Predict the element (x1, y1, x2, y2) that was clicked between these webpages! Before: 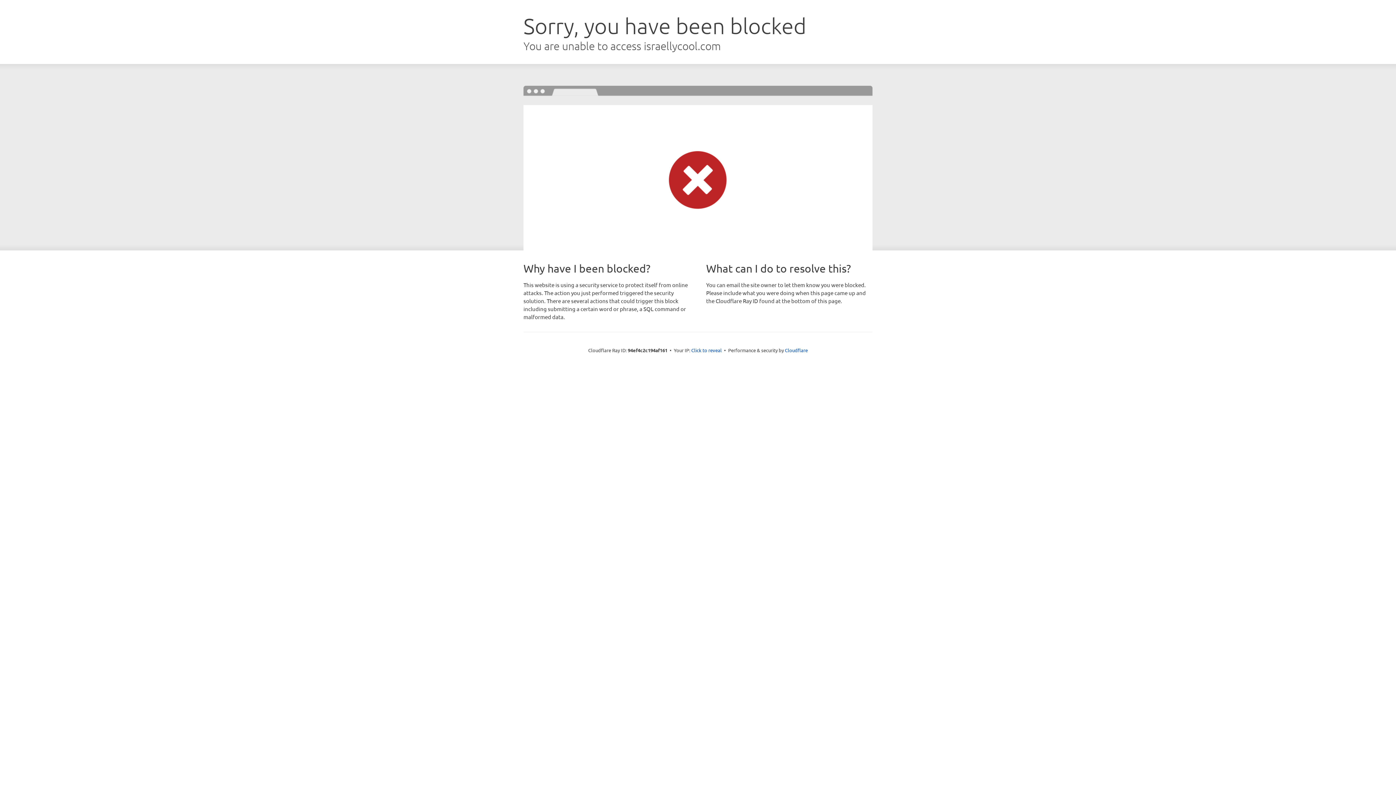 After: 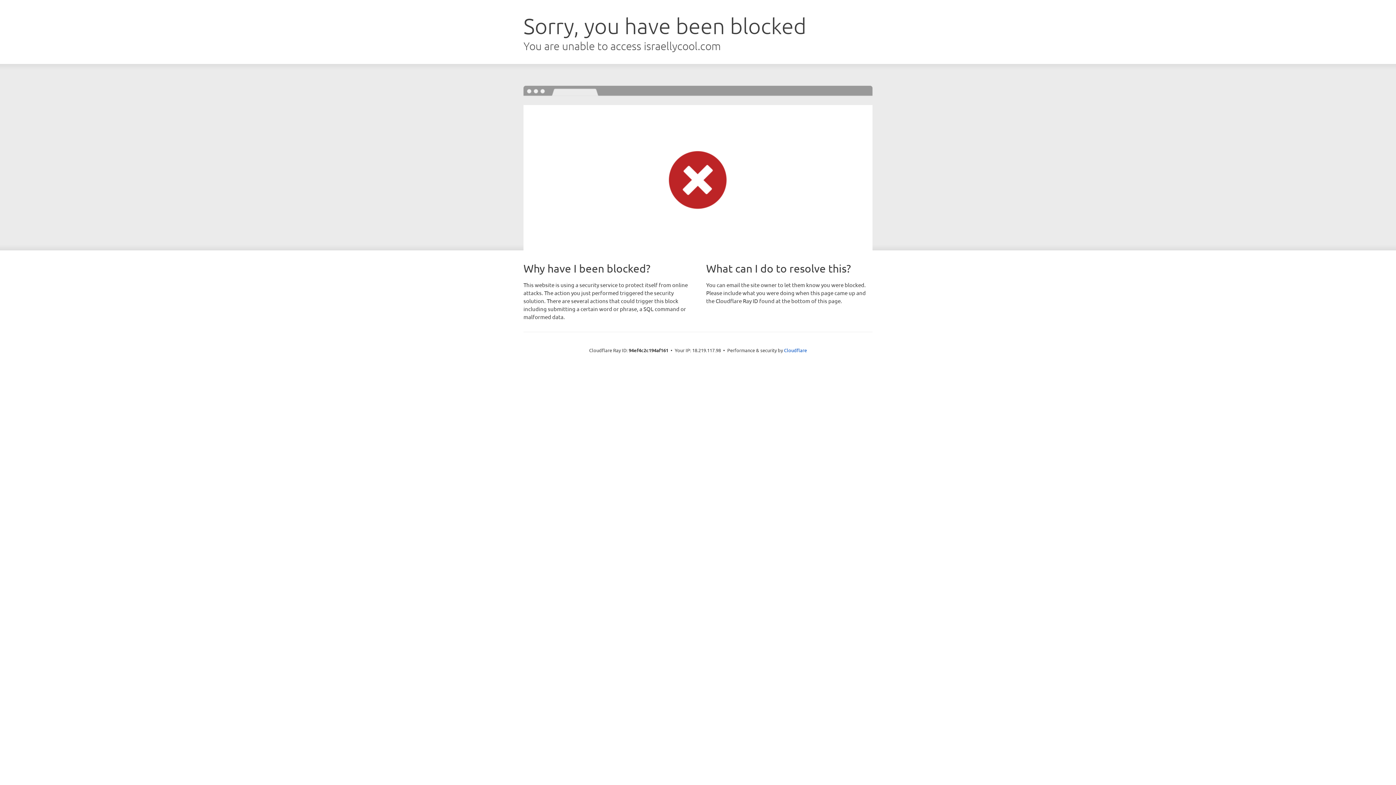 Action: label: Click to reveal bbox: (691, 346, 722, 353)